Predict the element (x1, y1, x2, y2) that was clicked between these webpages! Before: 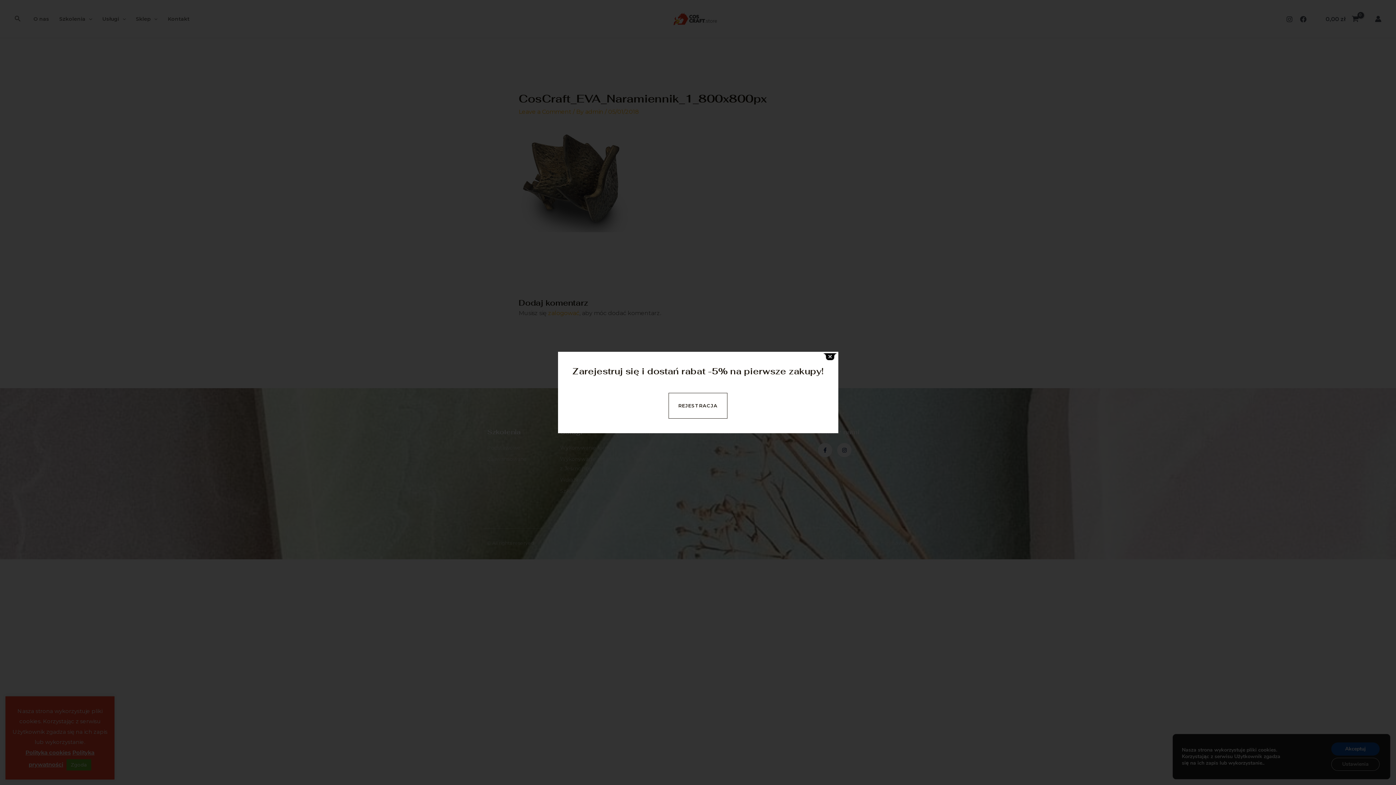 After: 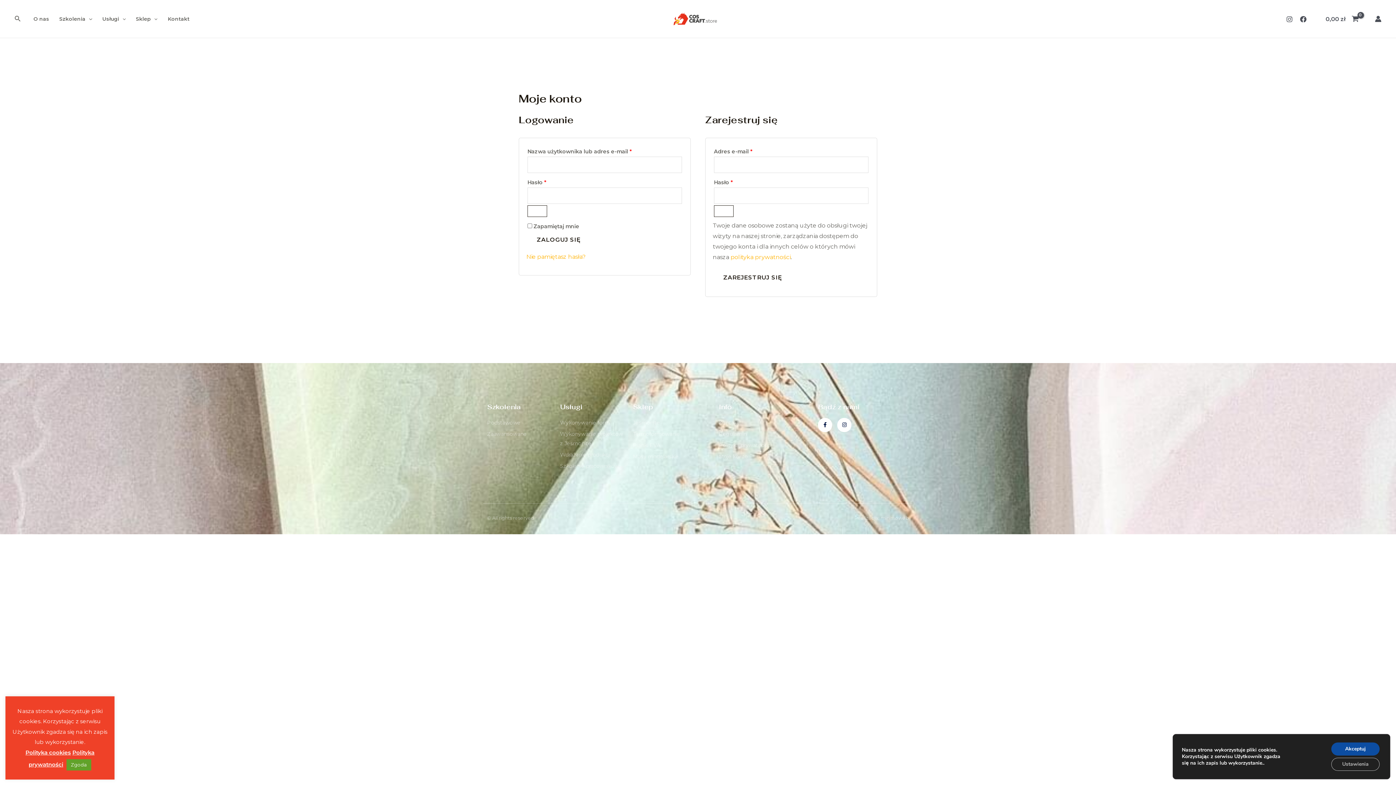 Action: bbox: (668, 393, 727, 418) label: 



REJESTRACJA



